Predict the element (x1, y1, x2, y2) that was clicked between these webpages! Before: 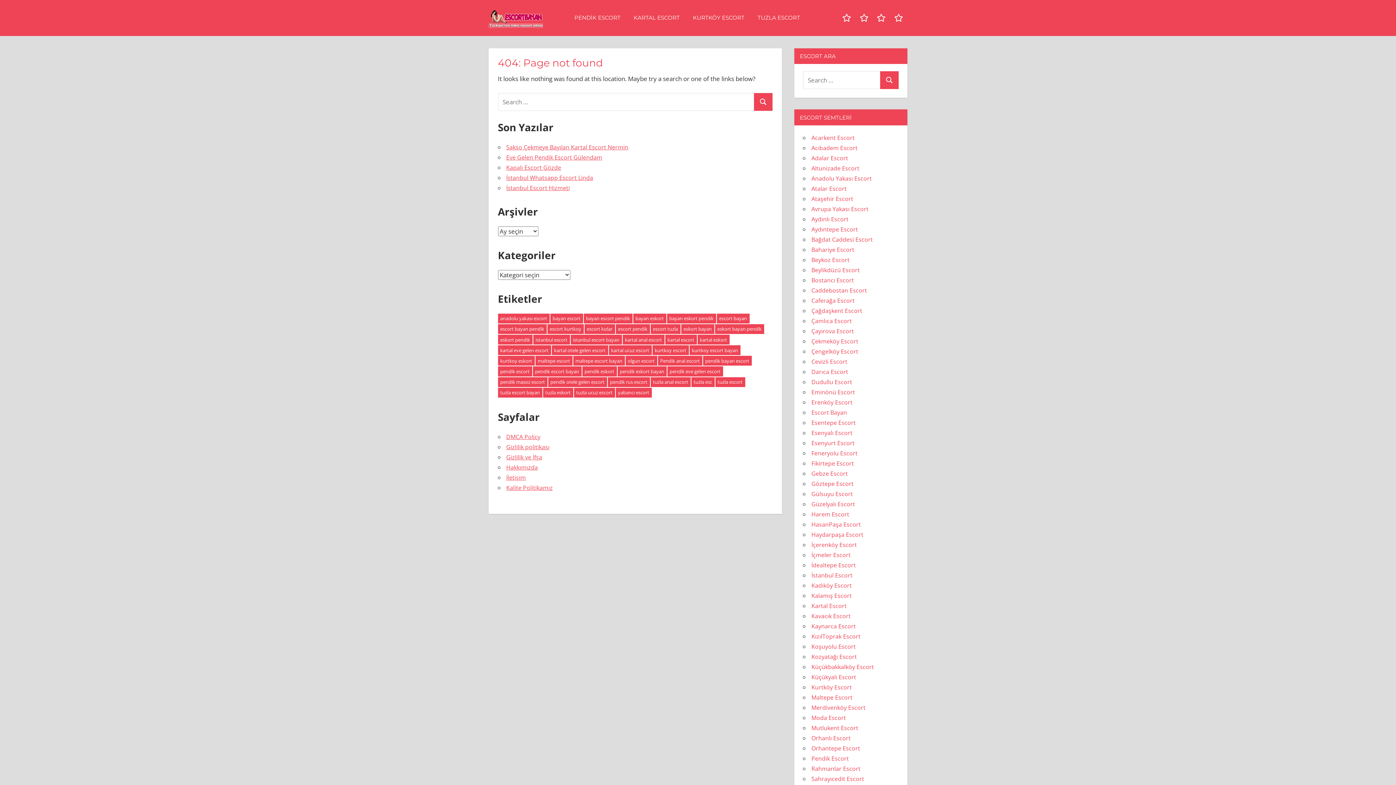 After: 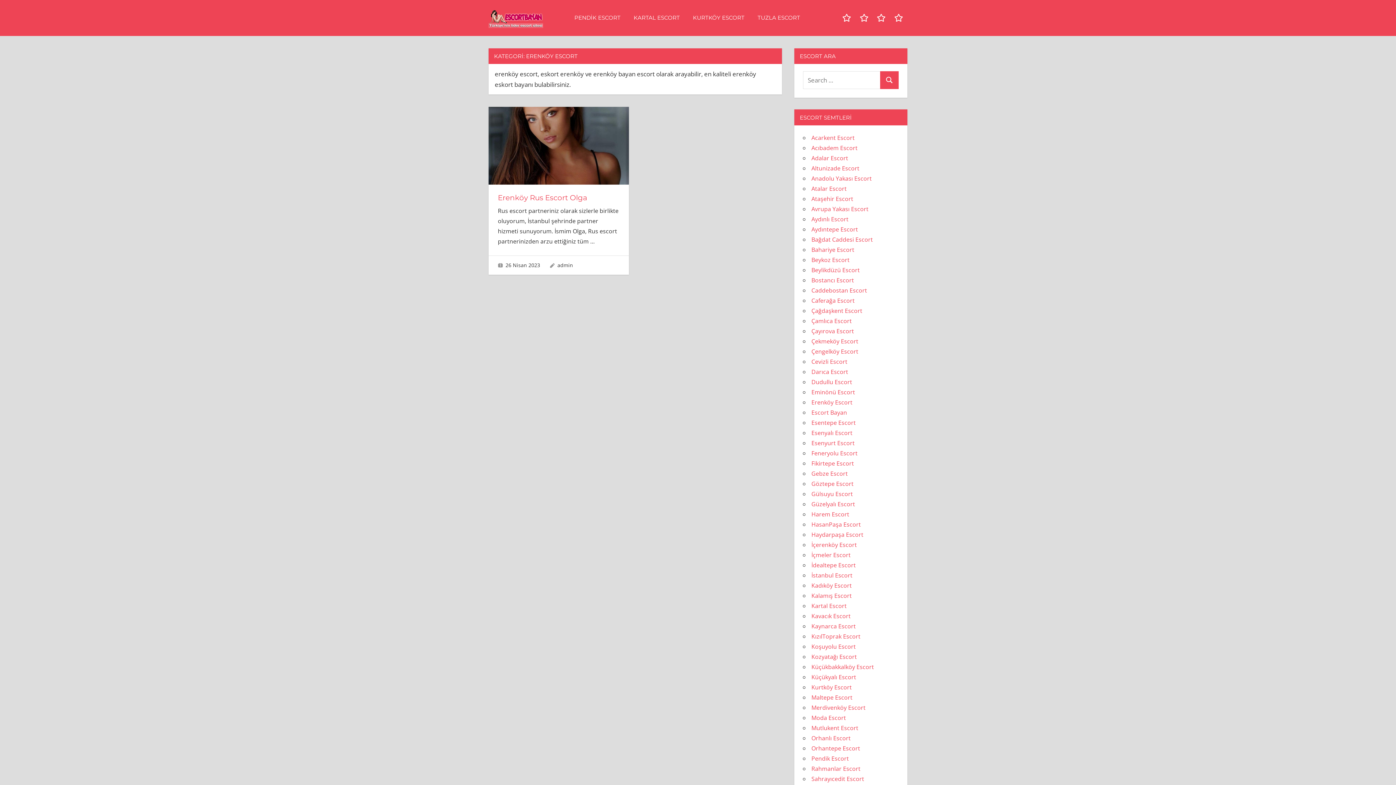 Action: label: Erenköy Escort bbox: (811, 398, 852, 406)